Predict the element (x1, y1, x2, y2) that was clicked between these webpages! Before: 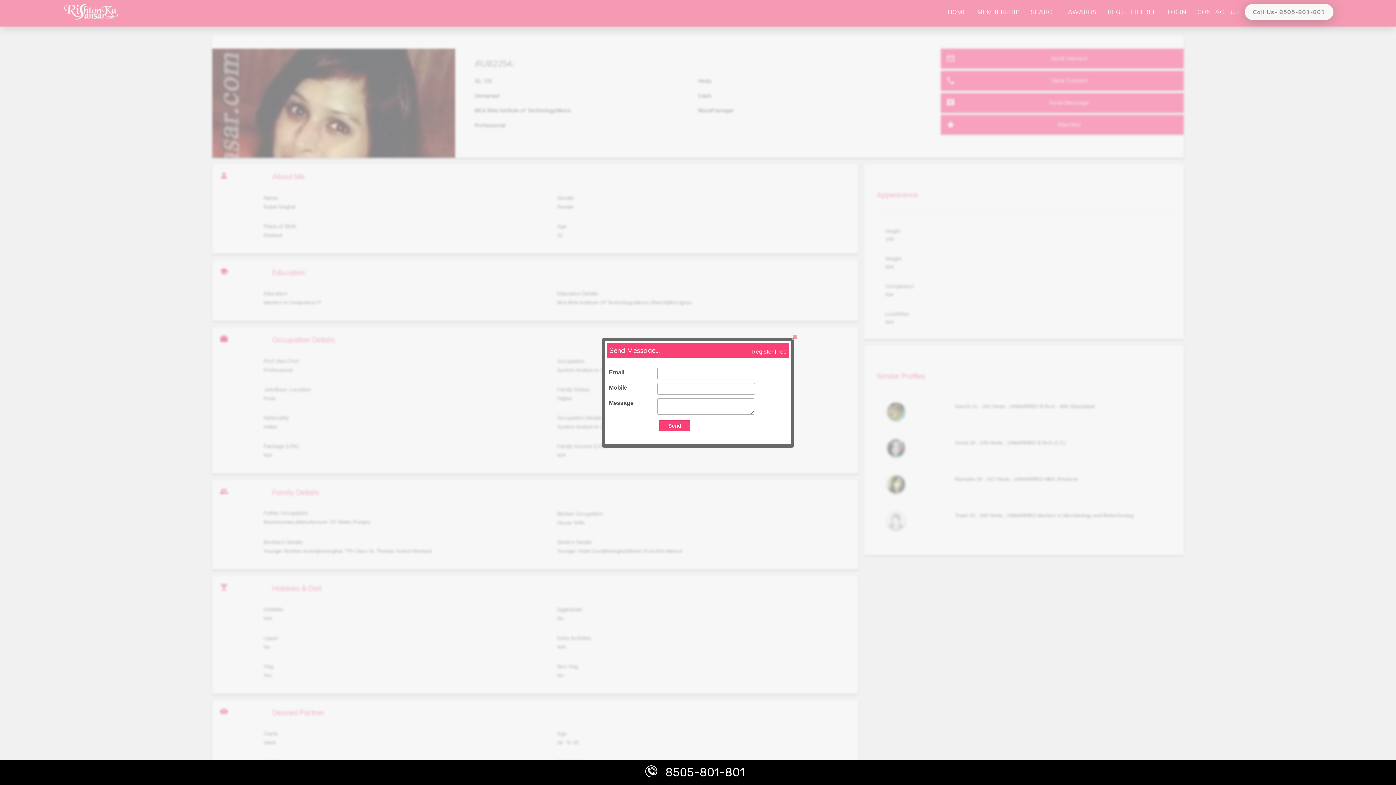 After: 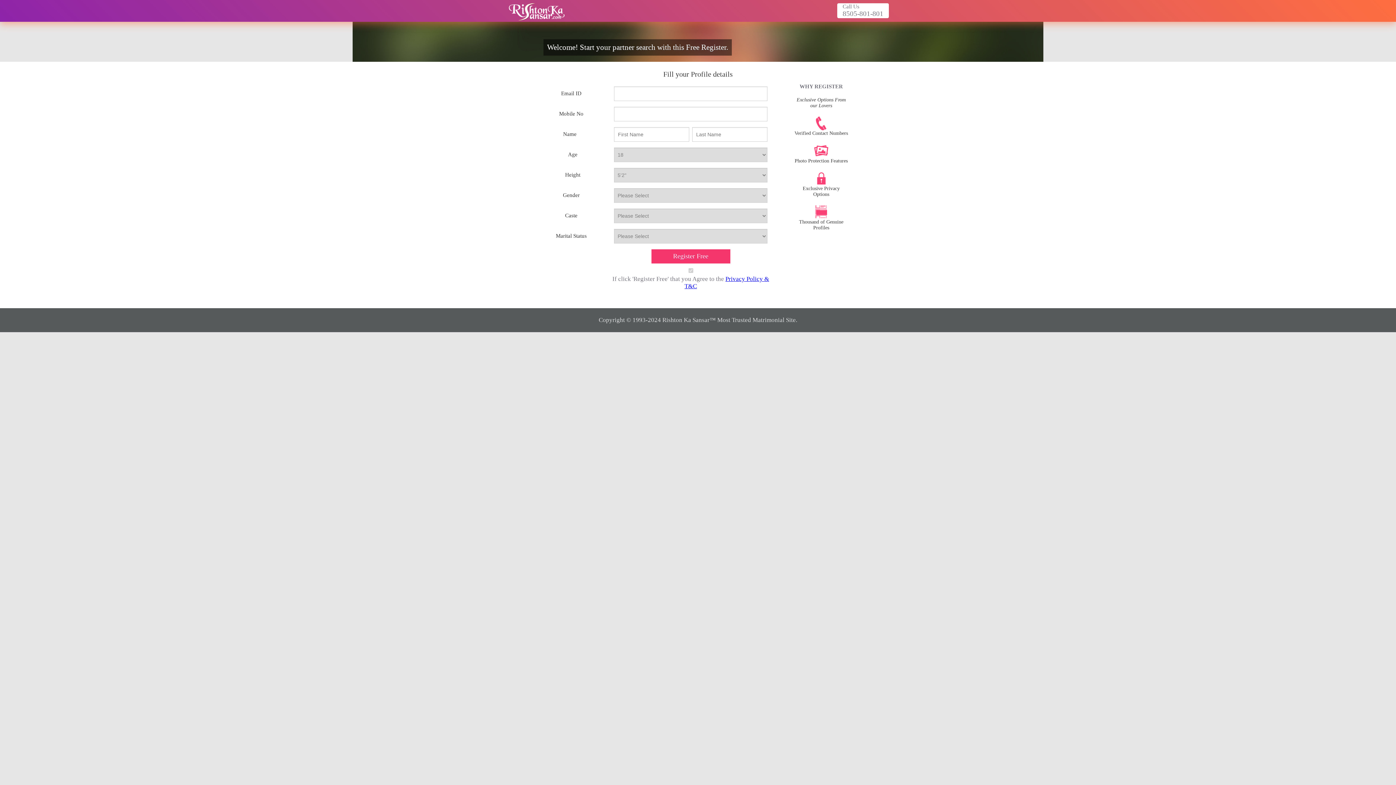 Action: bbox: (751, 348, 786, 354) label: Register Free